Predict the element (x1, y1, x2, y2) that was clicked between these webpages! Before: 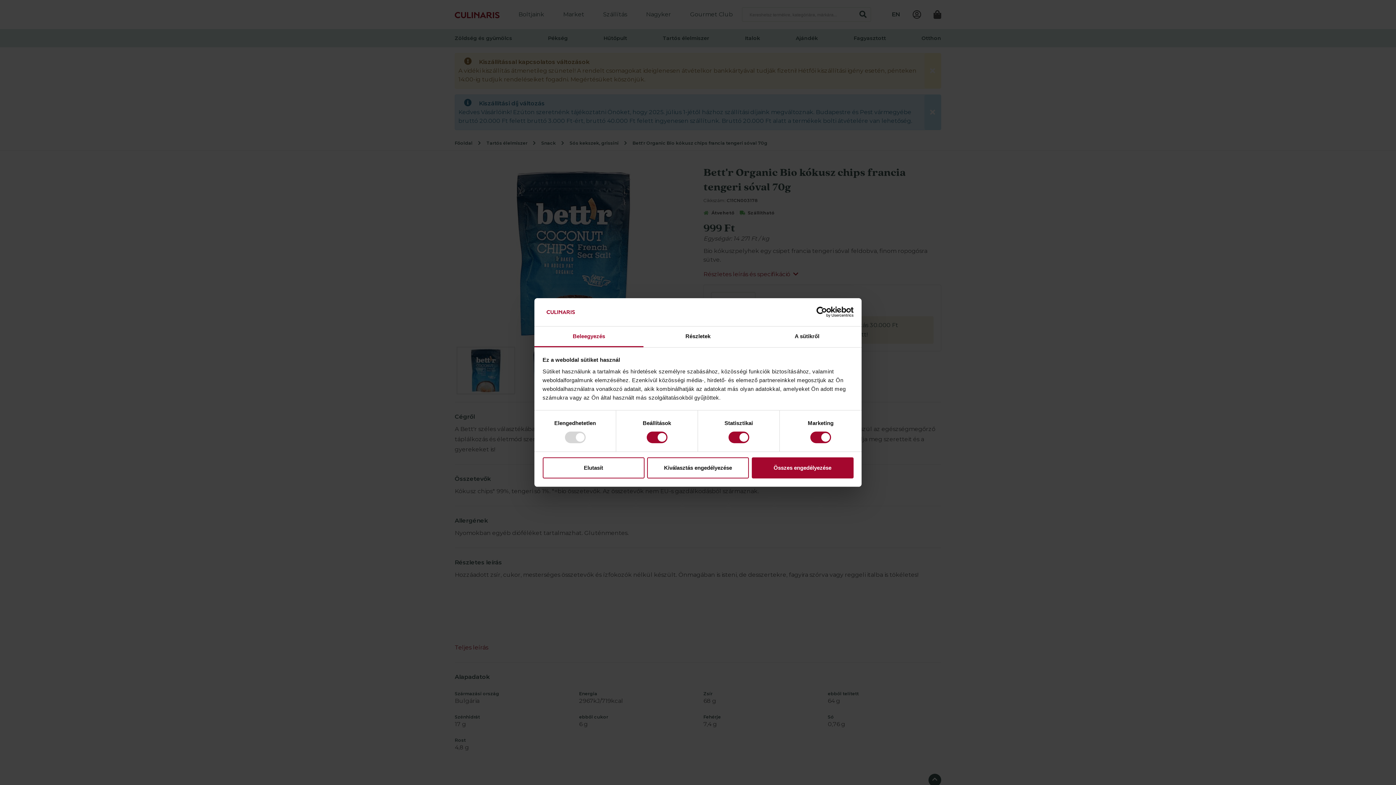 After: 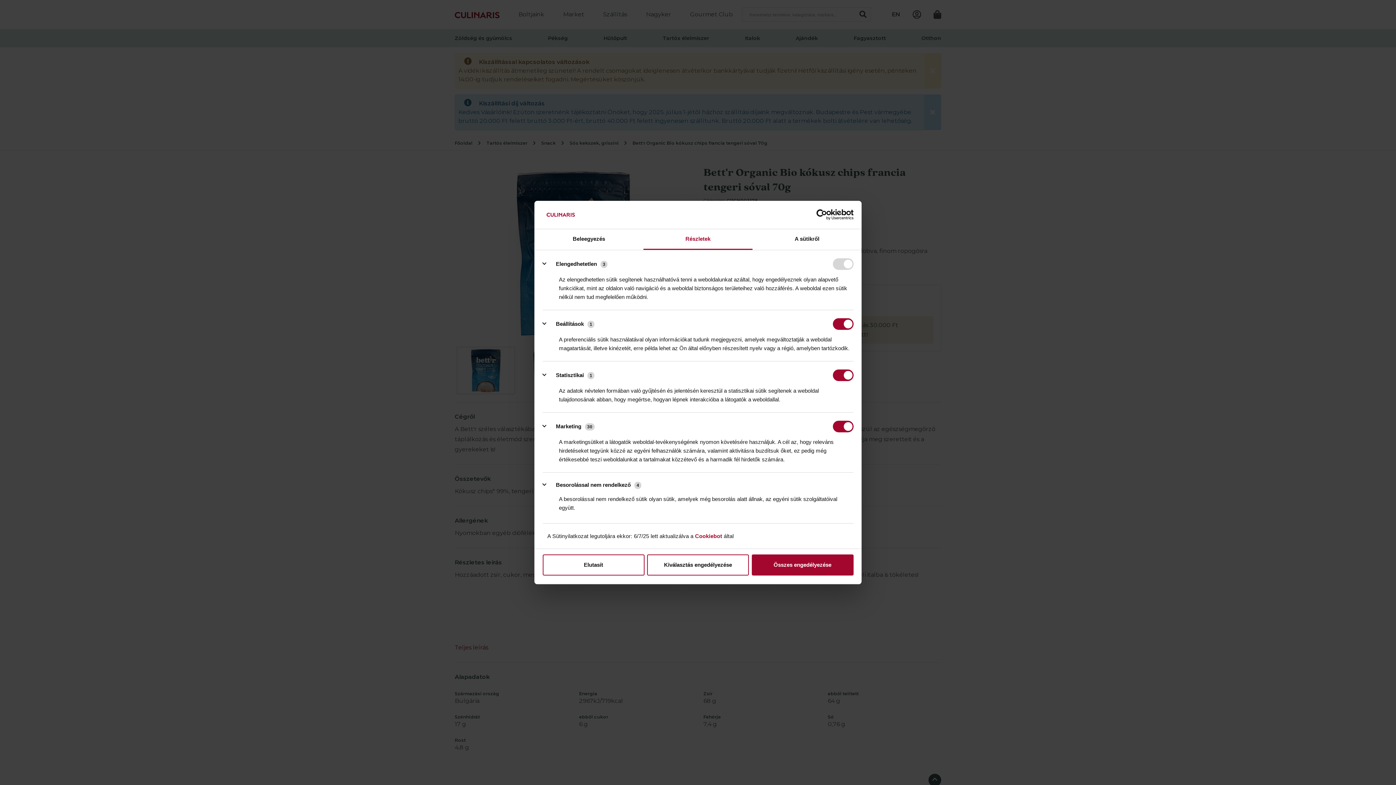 Action: bbox: (643, 326, 752, 347) label: Részletek